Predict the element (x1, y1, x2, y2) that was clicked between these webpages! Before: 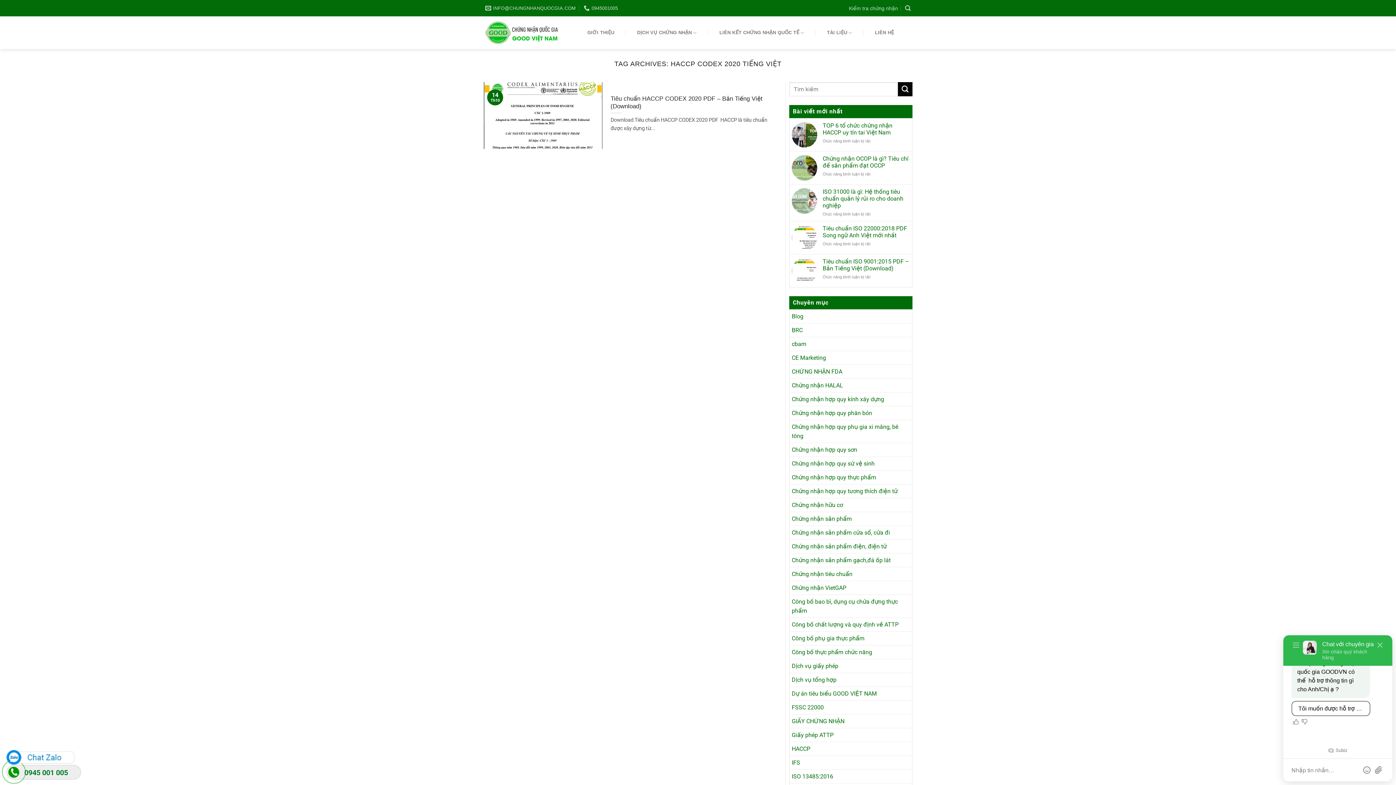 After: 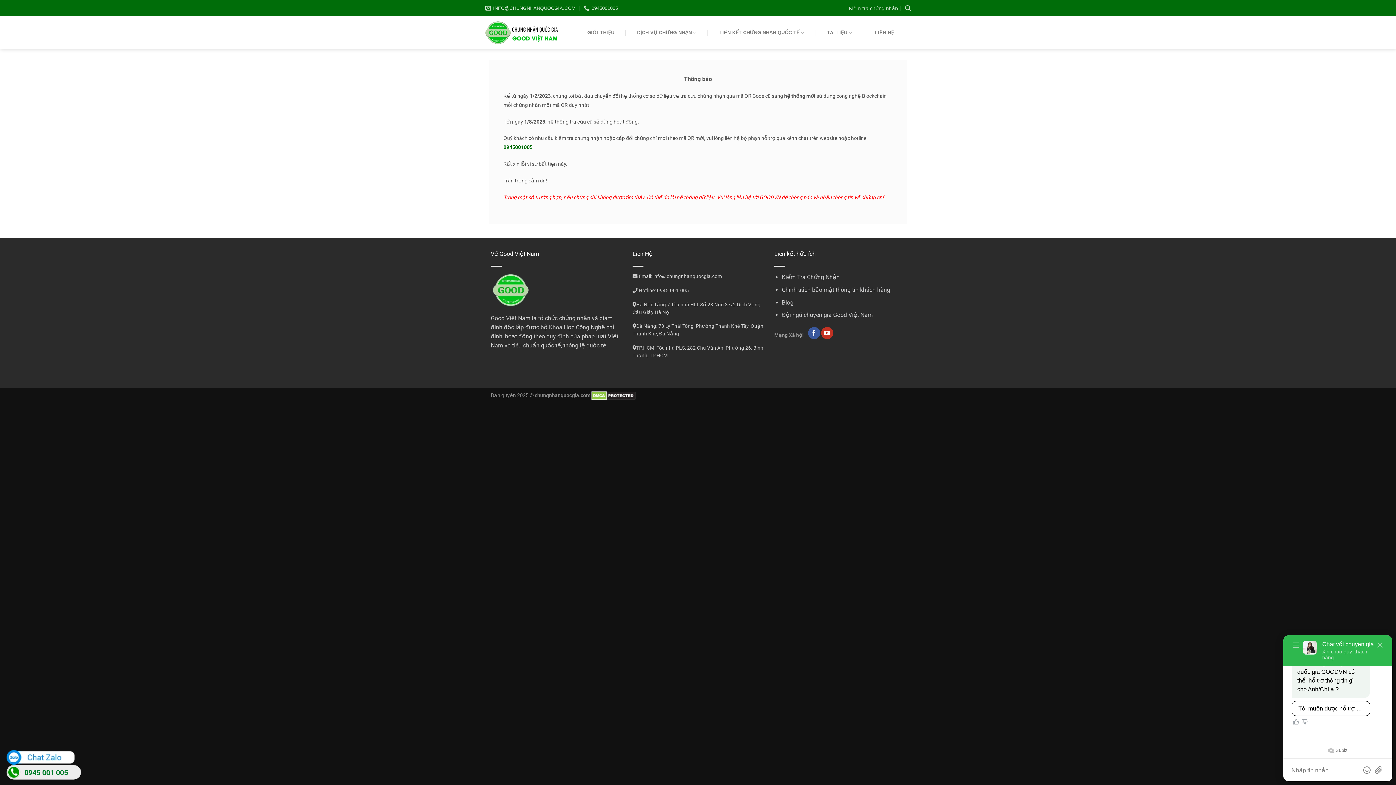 Action: label: Kiểm tra chứng nhận bbox: (849, 3, 898, 12)